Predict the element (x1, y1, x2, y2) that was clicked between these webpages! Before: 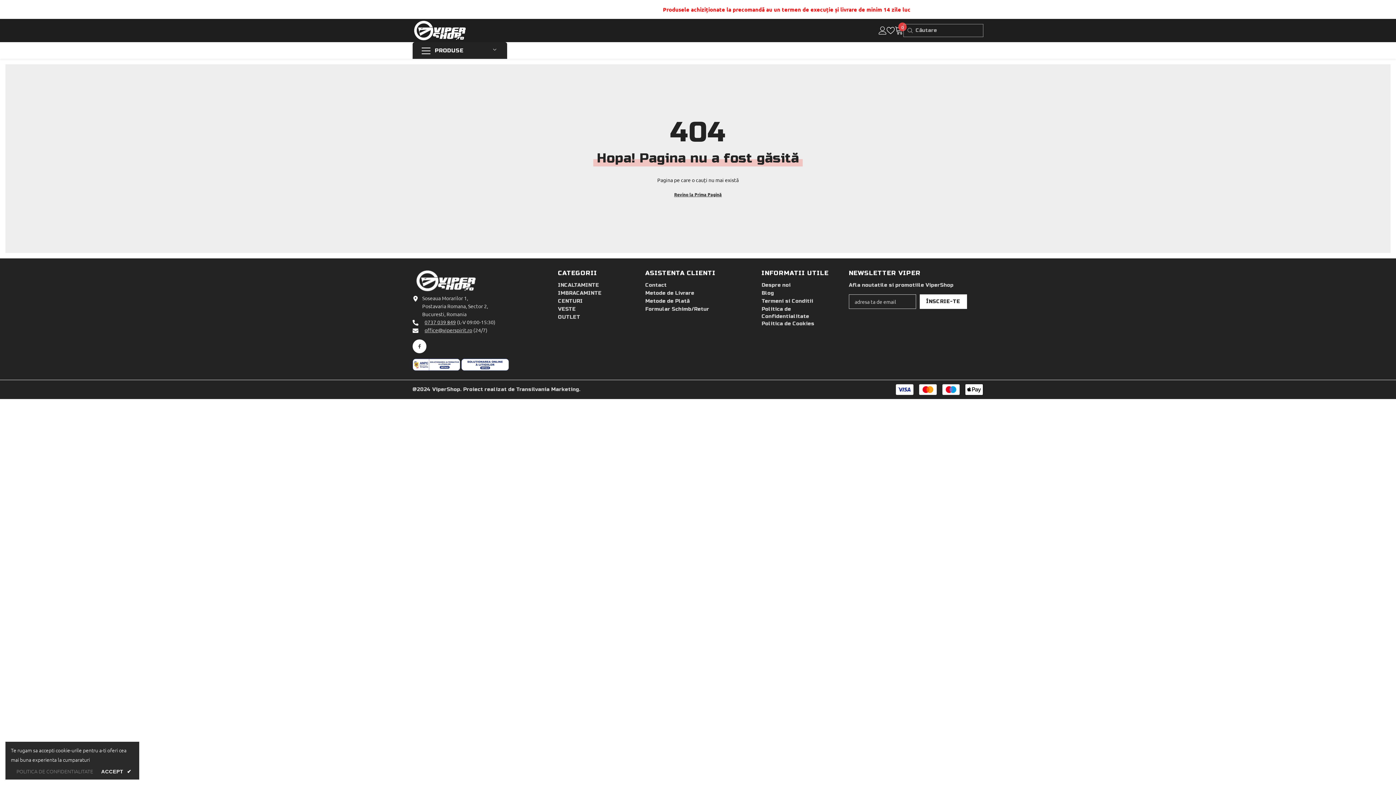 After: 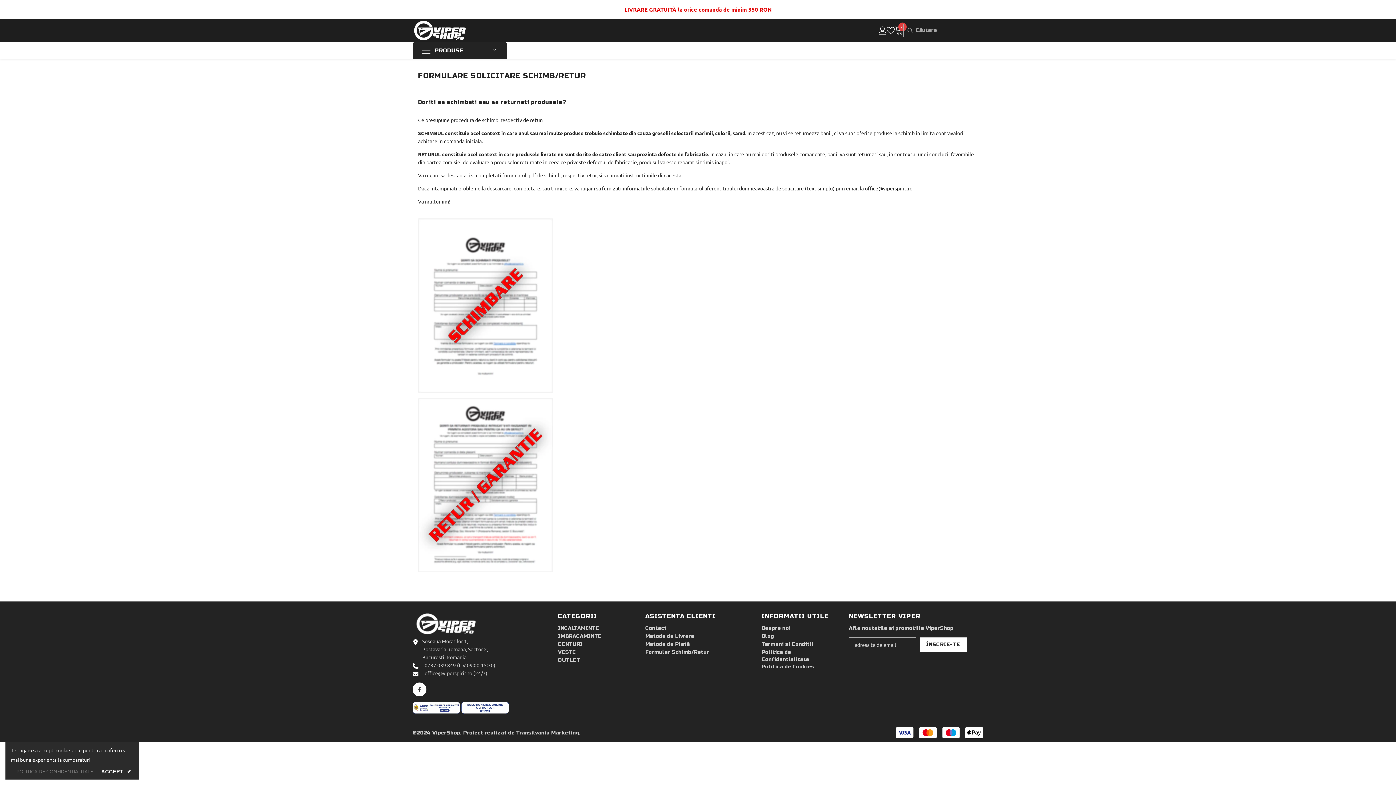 Action: bbox: (645, 305, 709, 312) label: Formular Schimb/Retur